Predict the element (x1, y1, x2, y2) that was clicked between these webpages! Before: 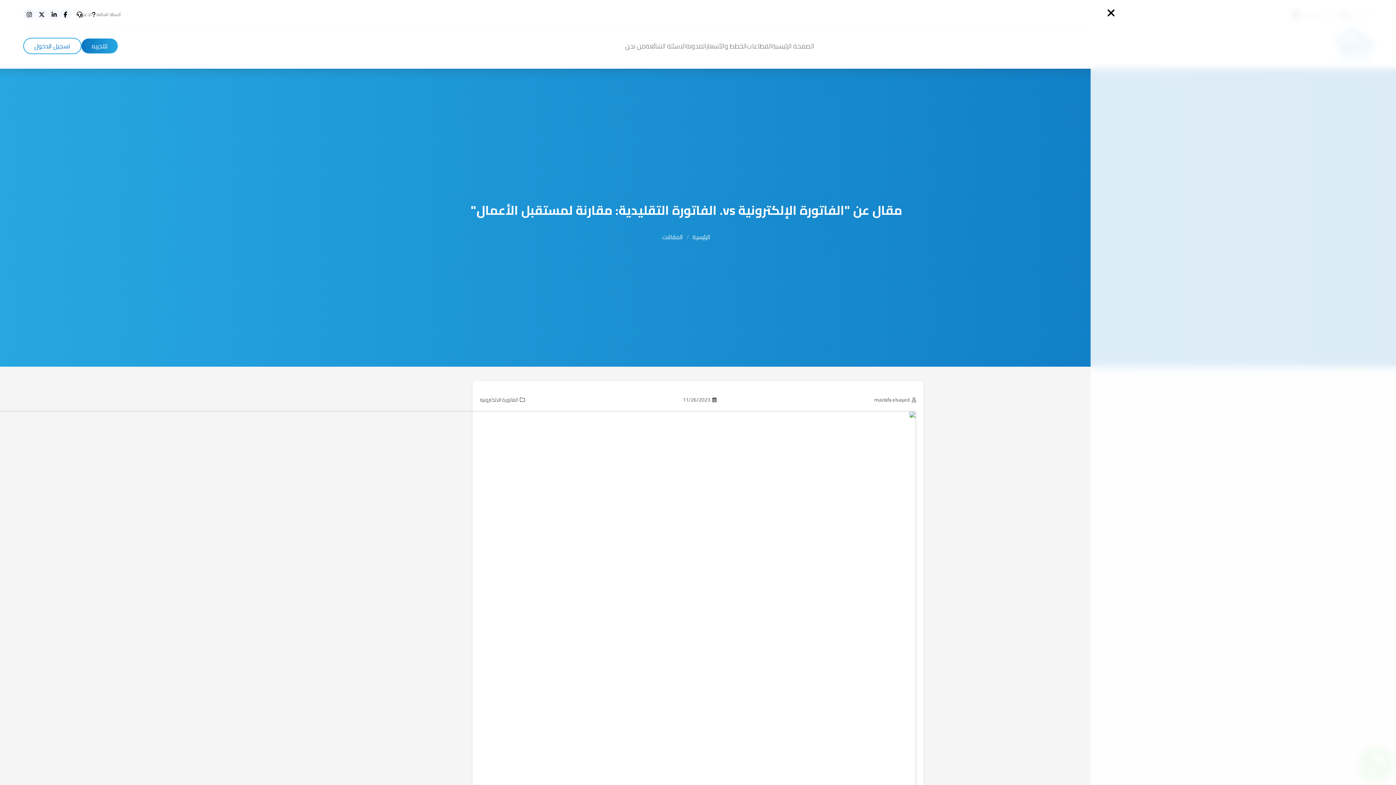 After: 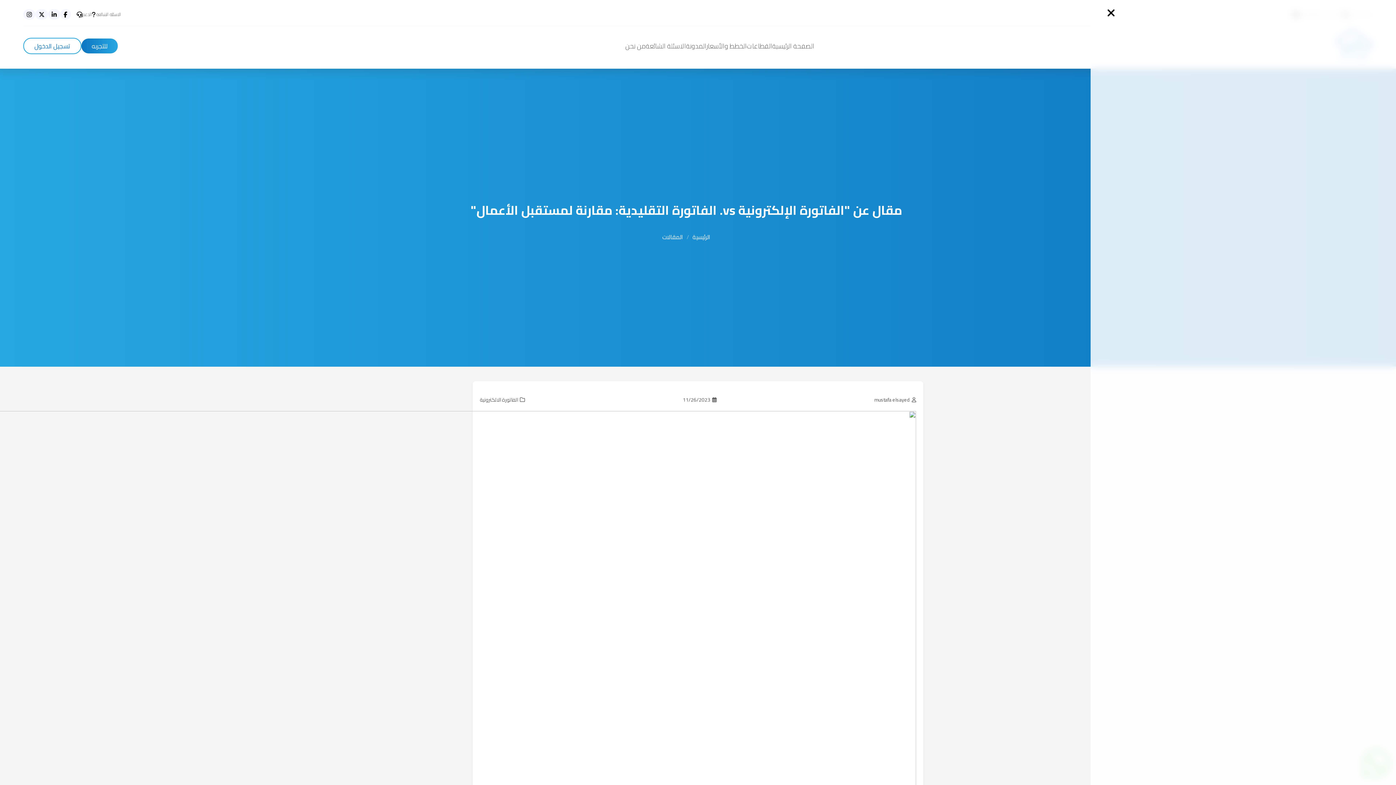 Action: bbox: (60, 8, 70, 19)